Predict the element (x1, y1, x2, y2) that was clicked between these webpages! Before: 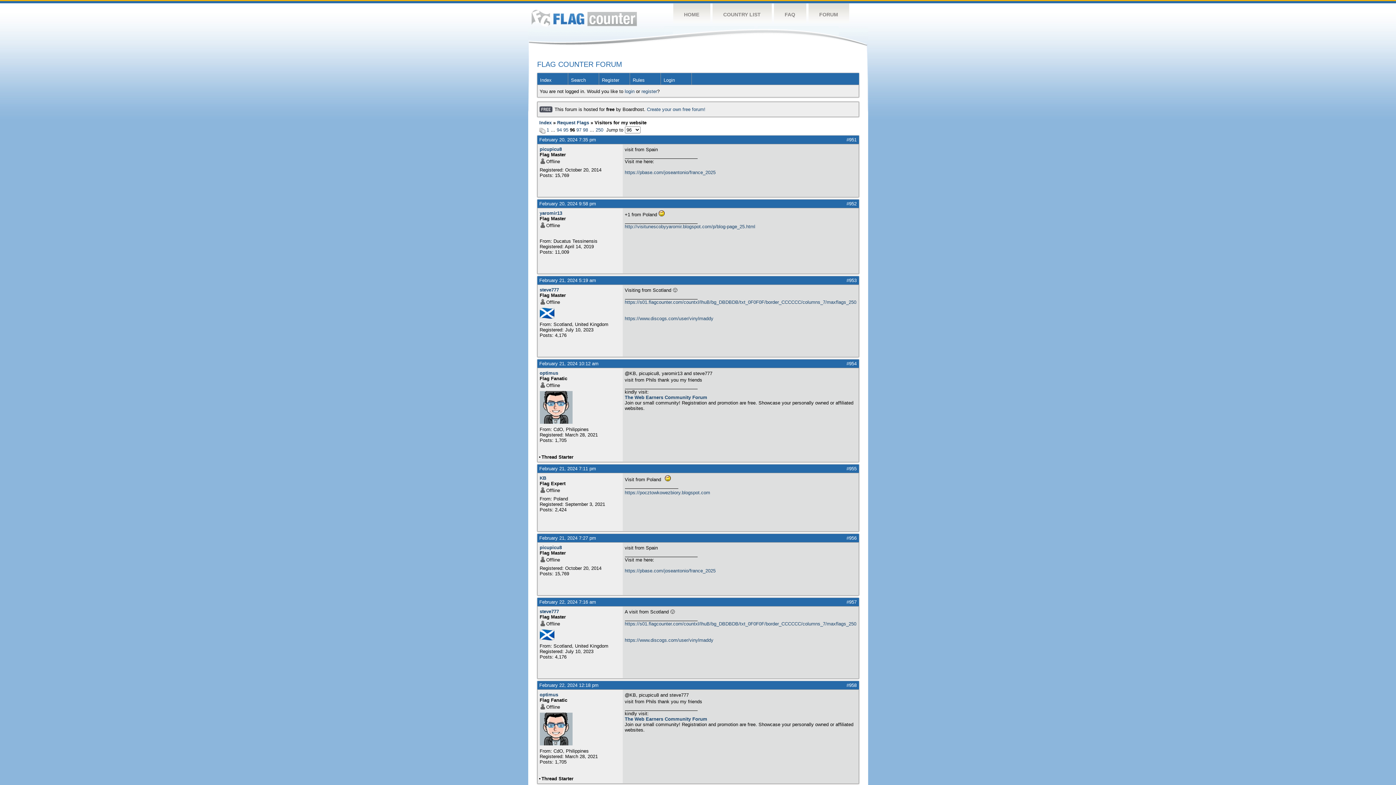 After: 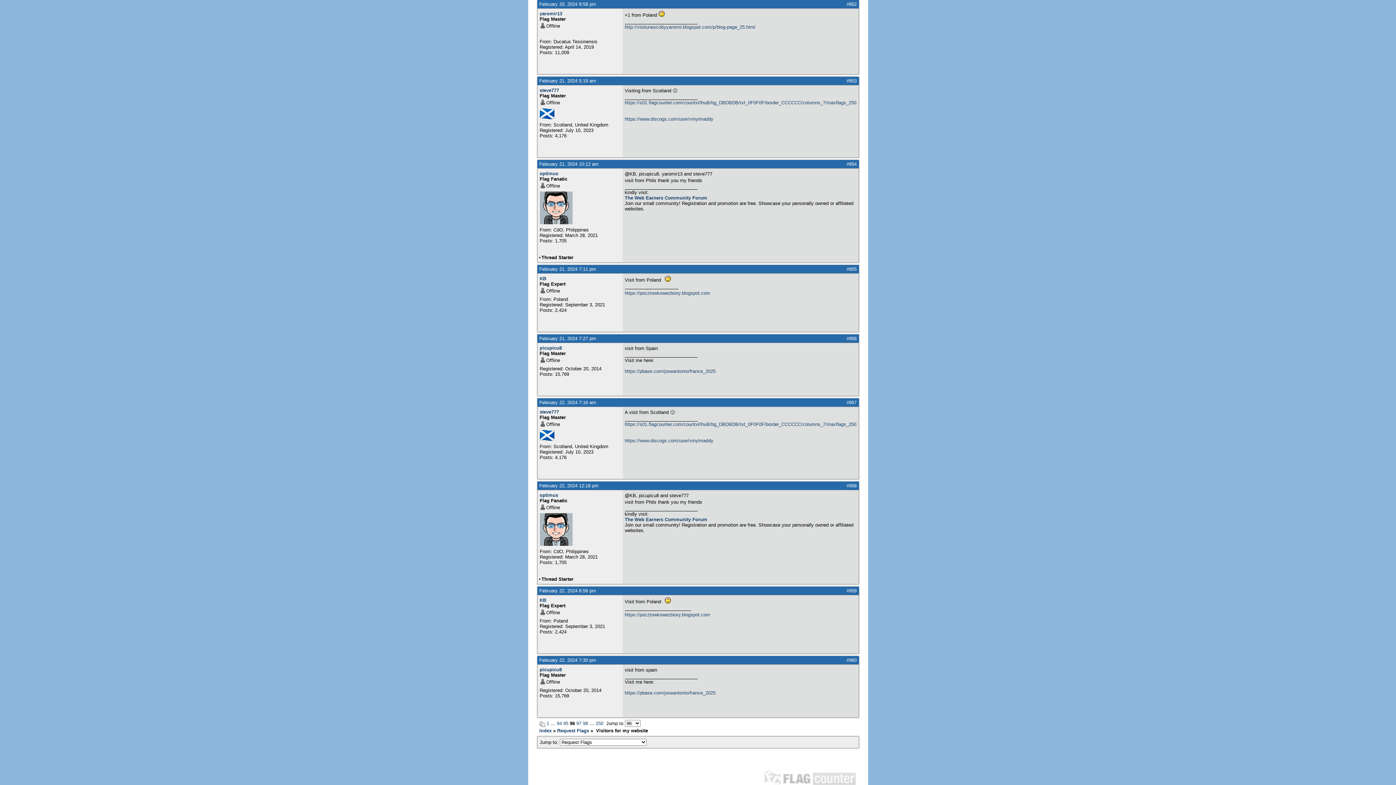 Action: bbox: (846, 201, 856, 206) label: #952